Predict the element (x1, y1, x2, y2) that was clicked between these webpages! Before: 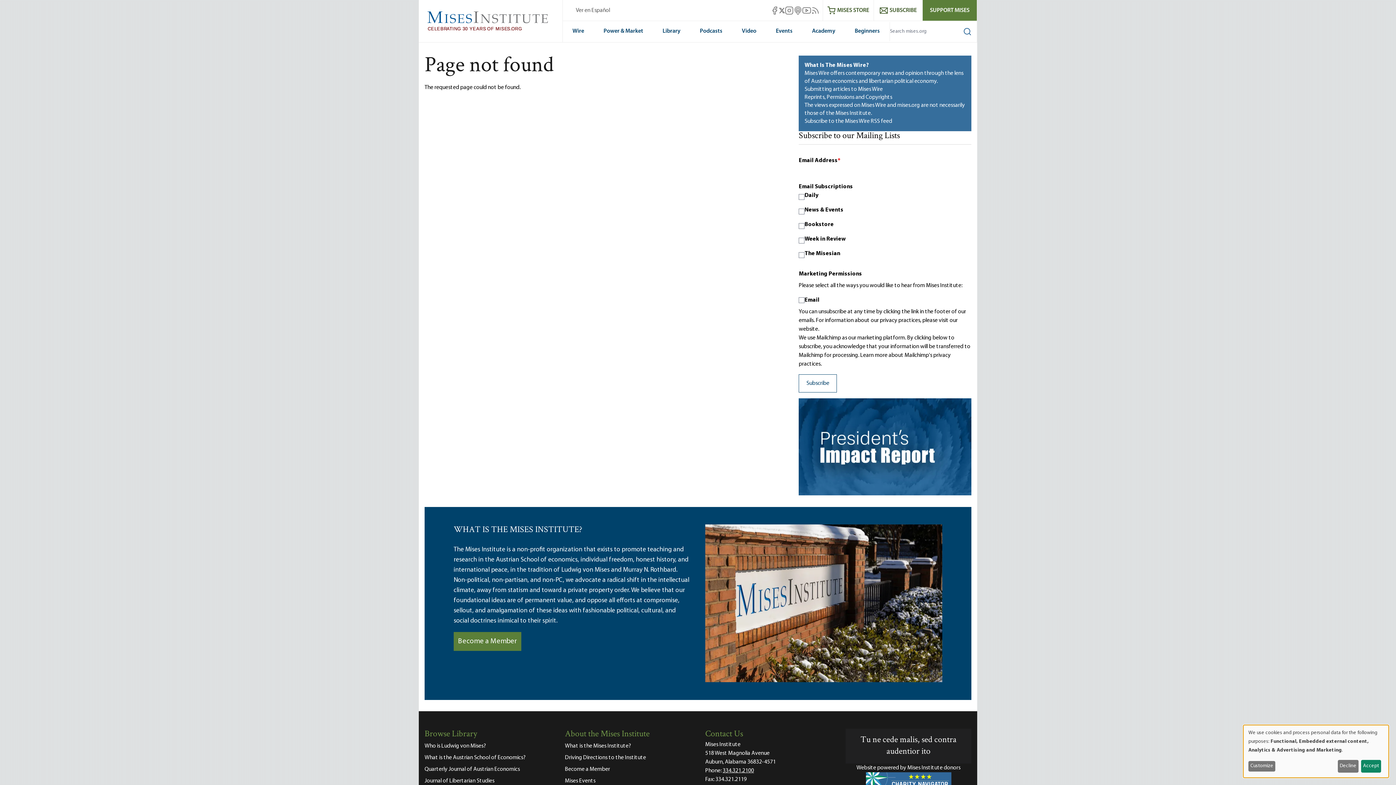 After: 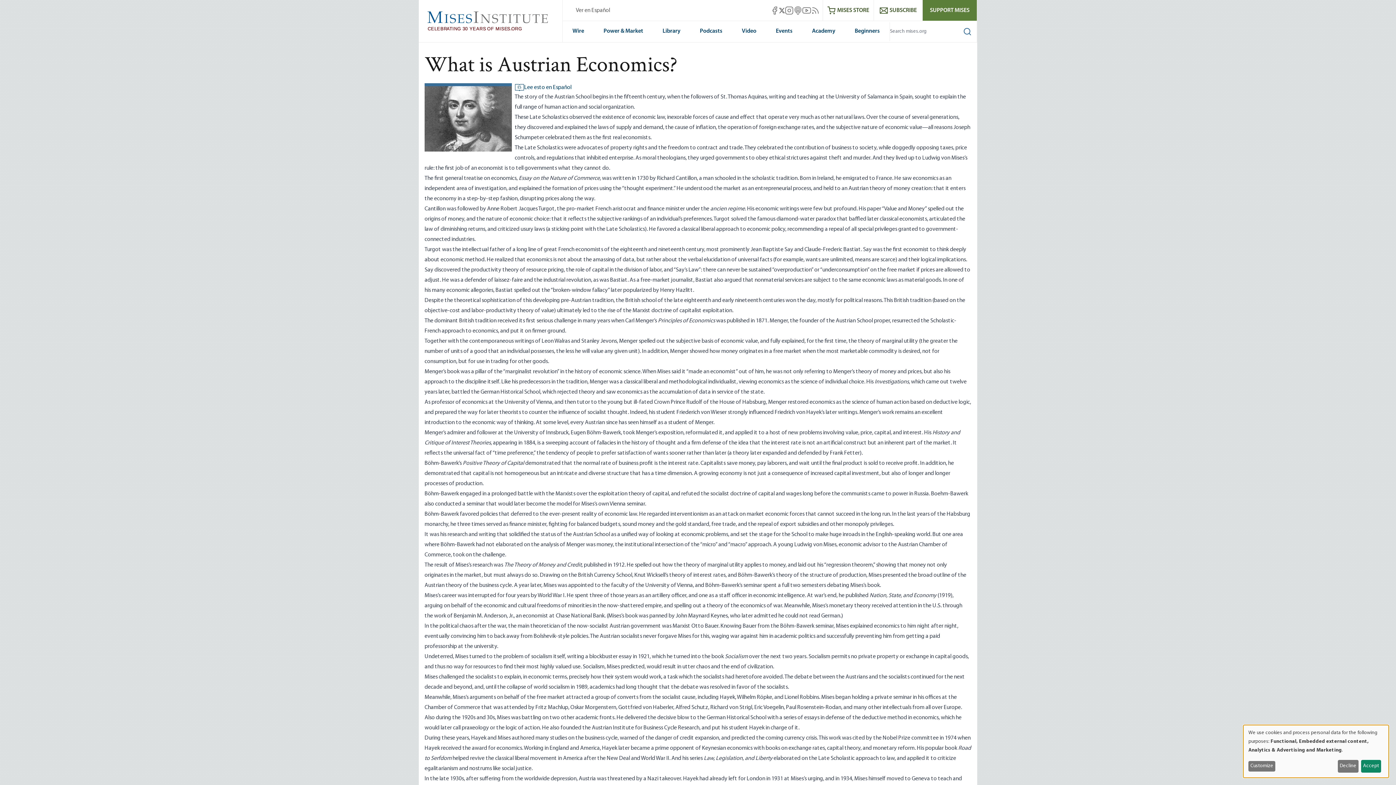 Action: label: What is the Austrian School of Economics? bbox: (424, 752, 550, 764)